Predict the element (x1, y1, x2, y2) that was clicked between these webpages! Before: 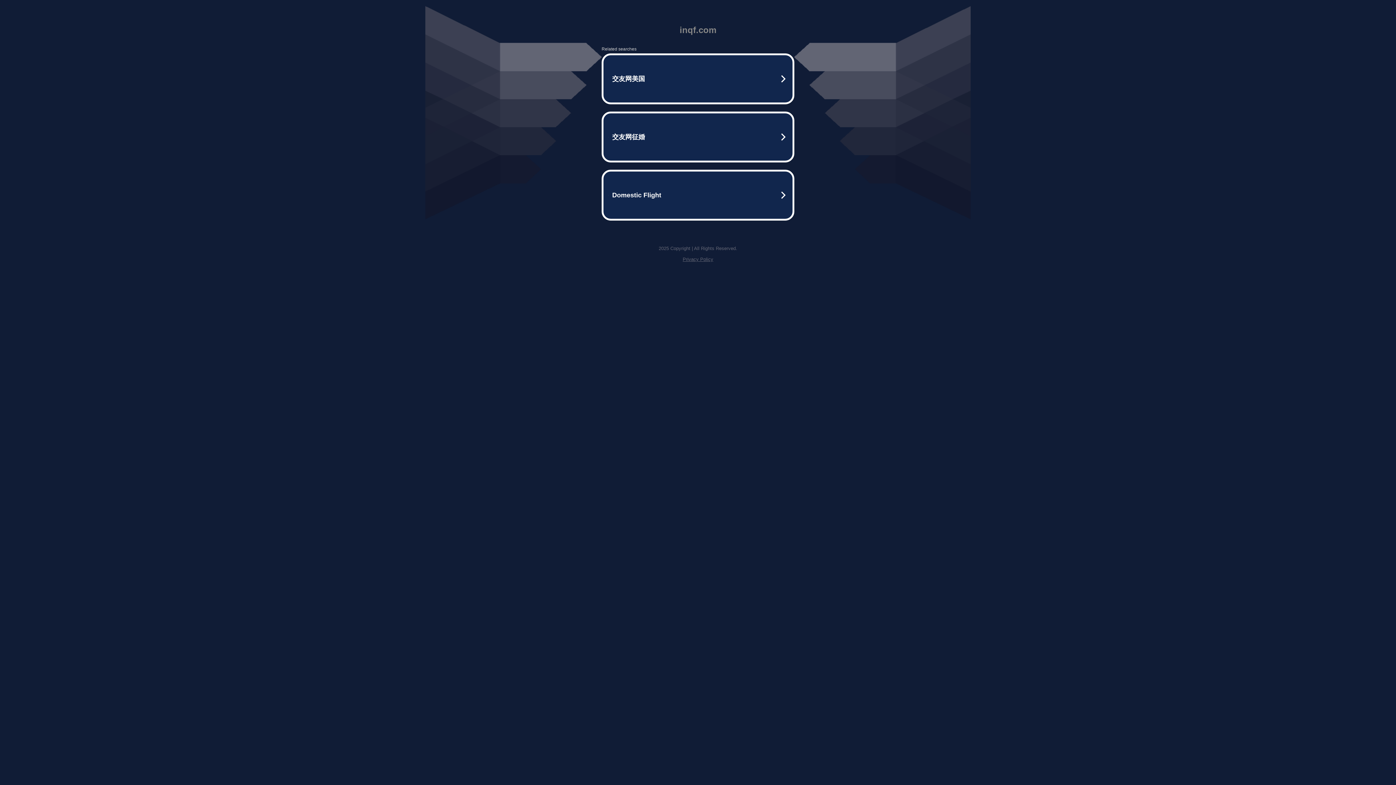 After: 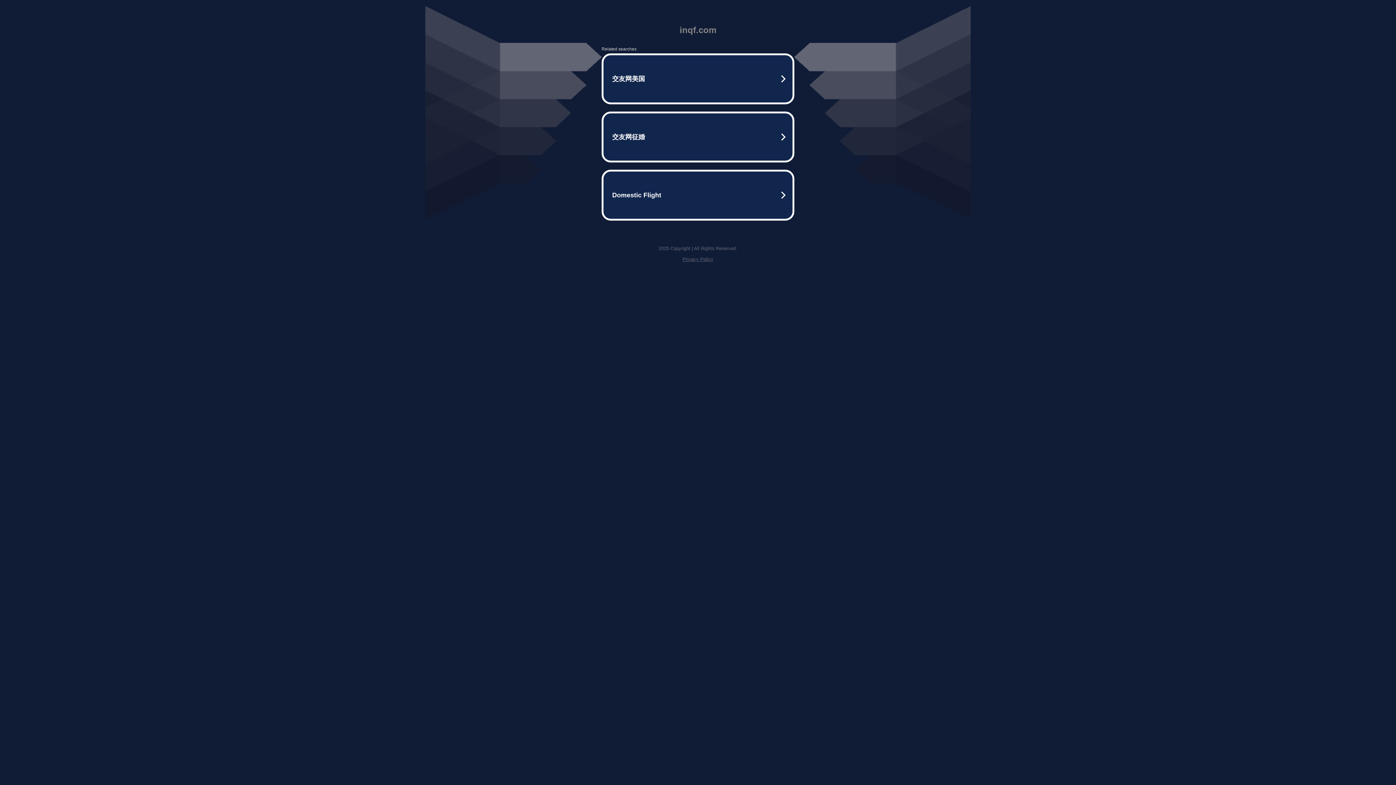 Action: bbox: (682, 256, 713, 262) label: Privacy Policy